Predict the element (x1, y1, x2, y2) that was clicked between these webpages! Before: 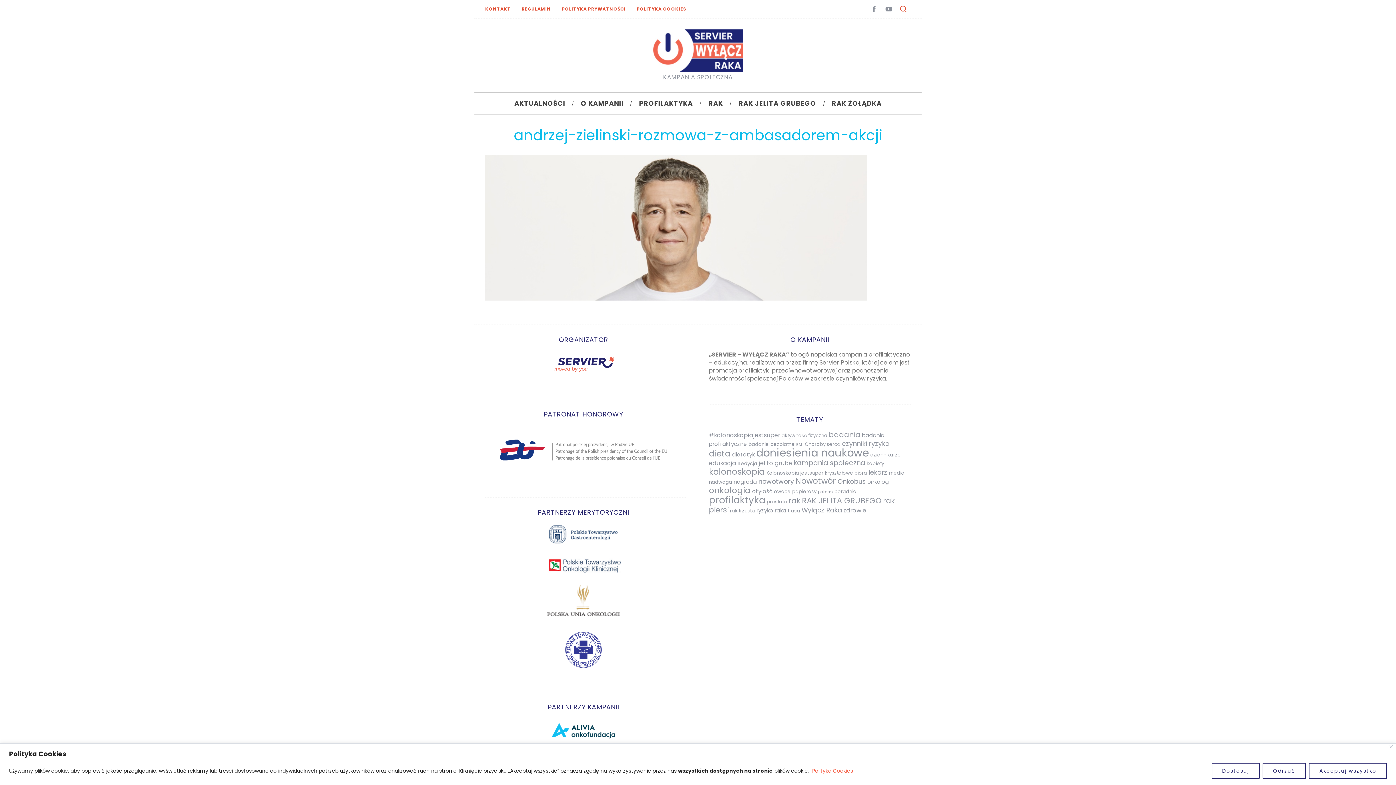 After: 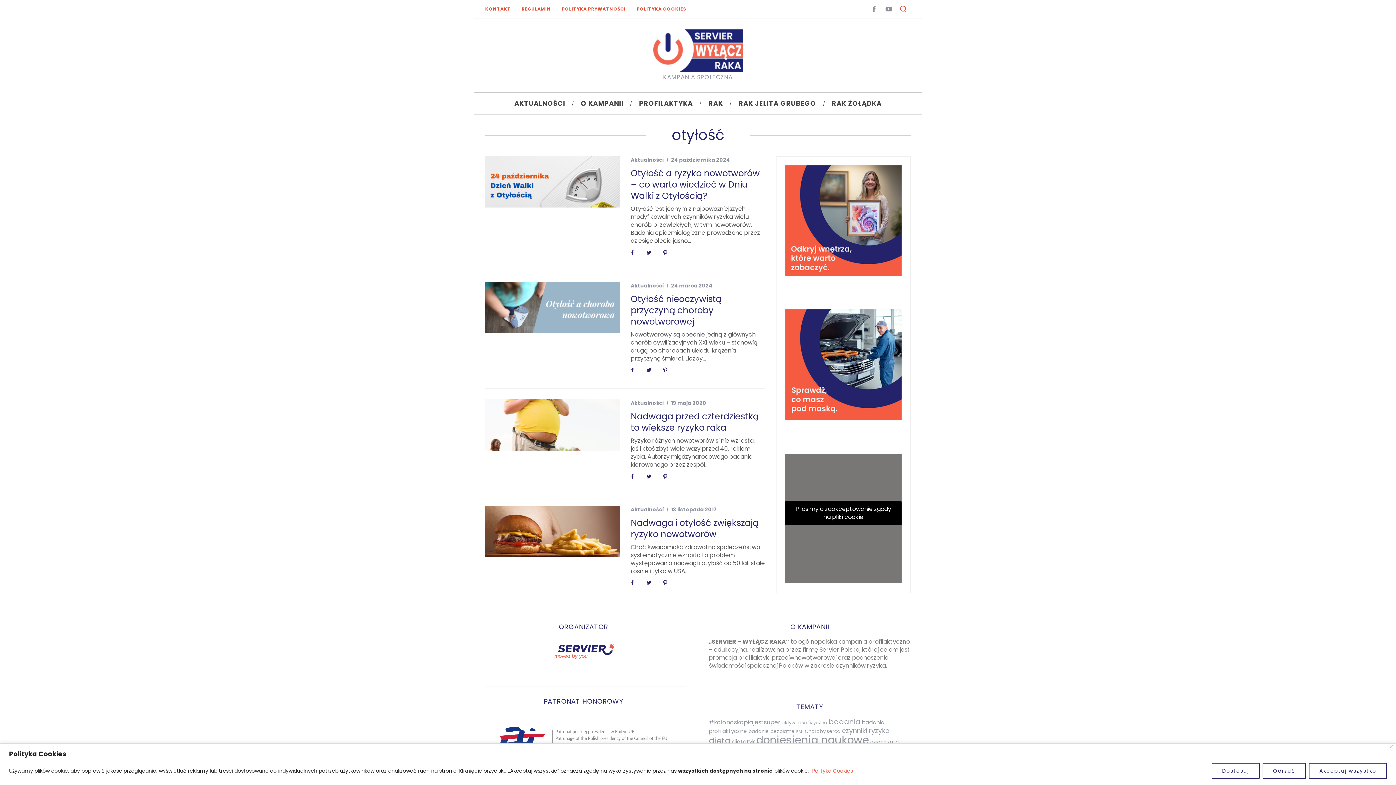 Action: bbox: (752, 487, 772, 495) label: otyłość (4 elementy)